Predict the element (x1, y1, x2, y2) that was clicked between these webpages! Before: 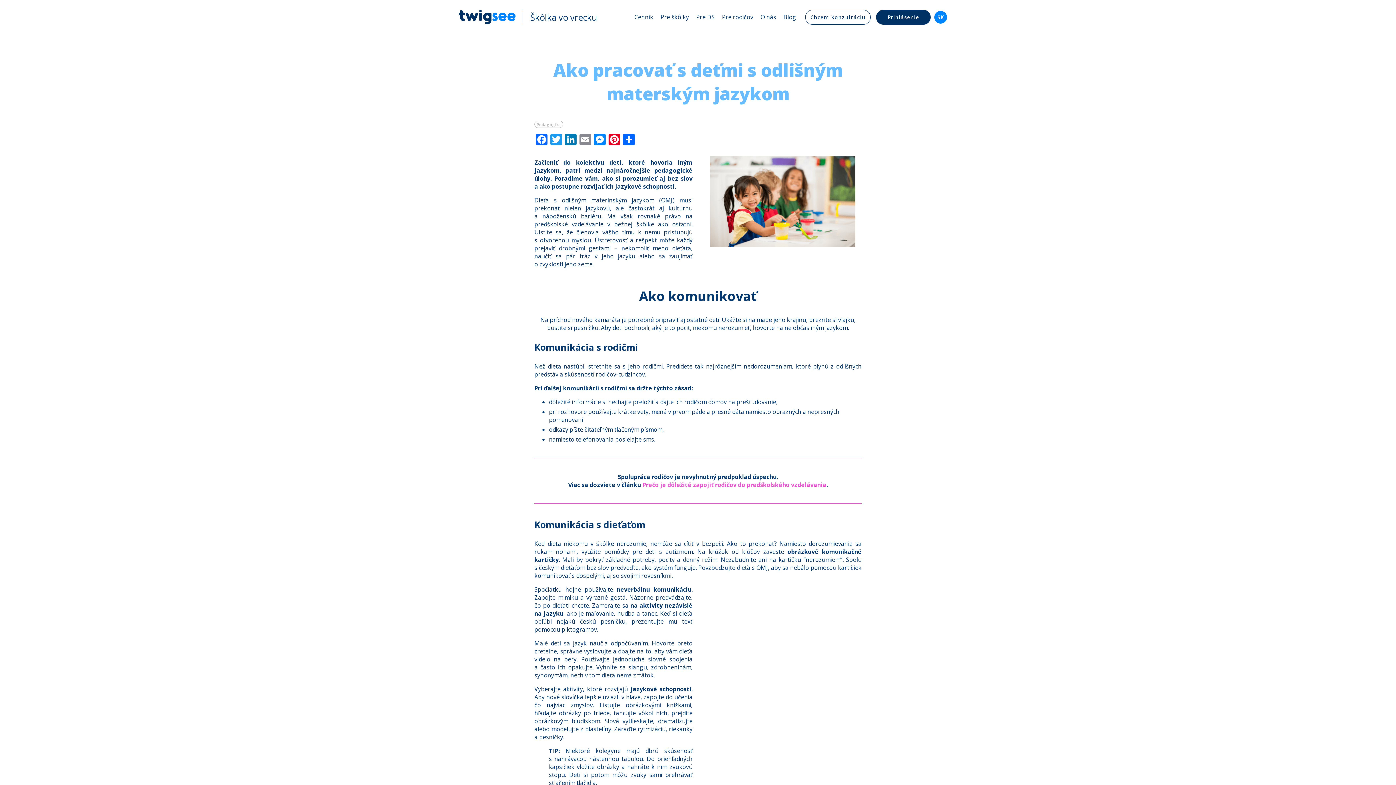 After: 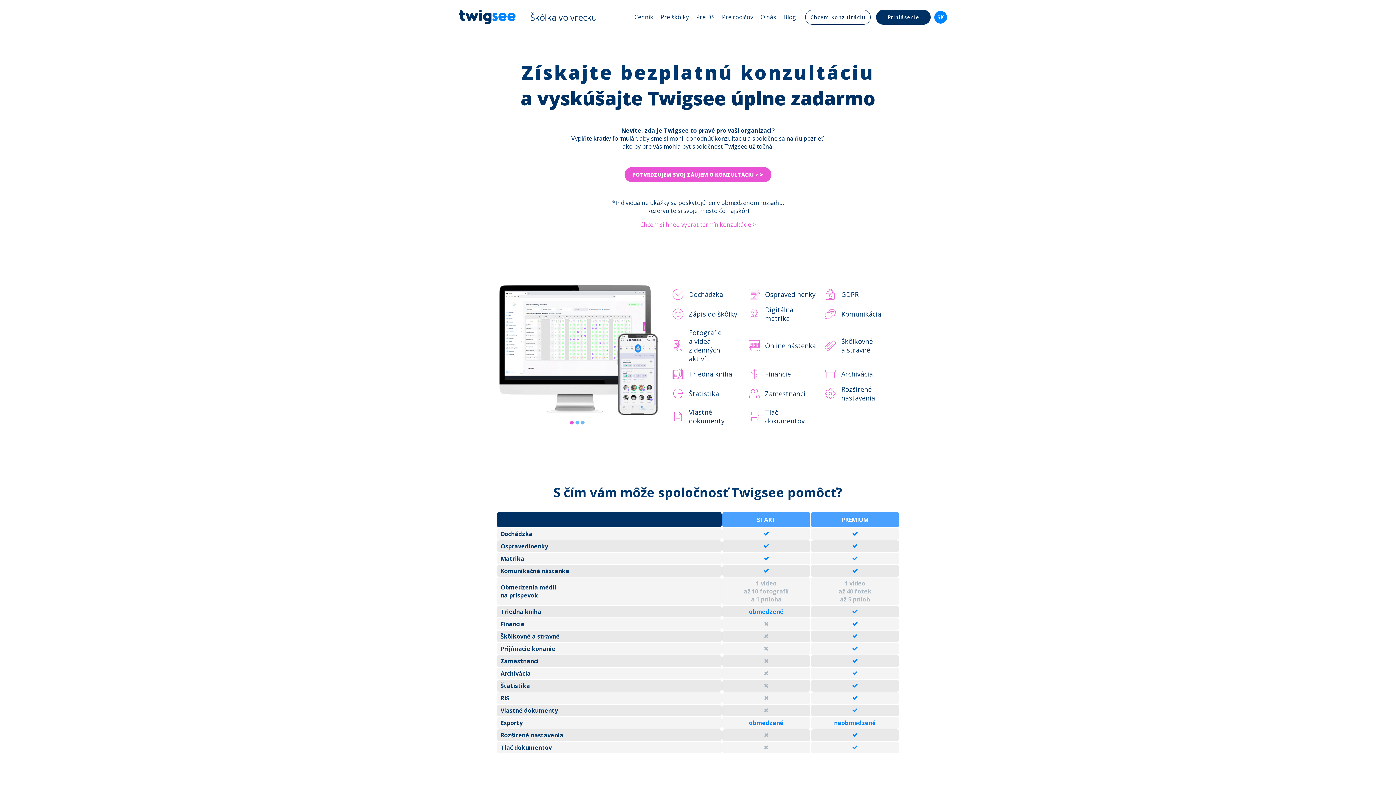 Action: bbox: (630, 9, 657, 24) label: Cenník